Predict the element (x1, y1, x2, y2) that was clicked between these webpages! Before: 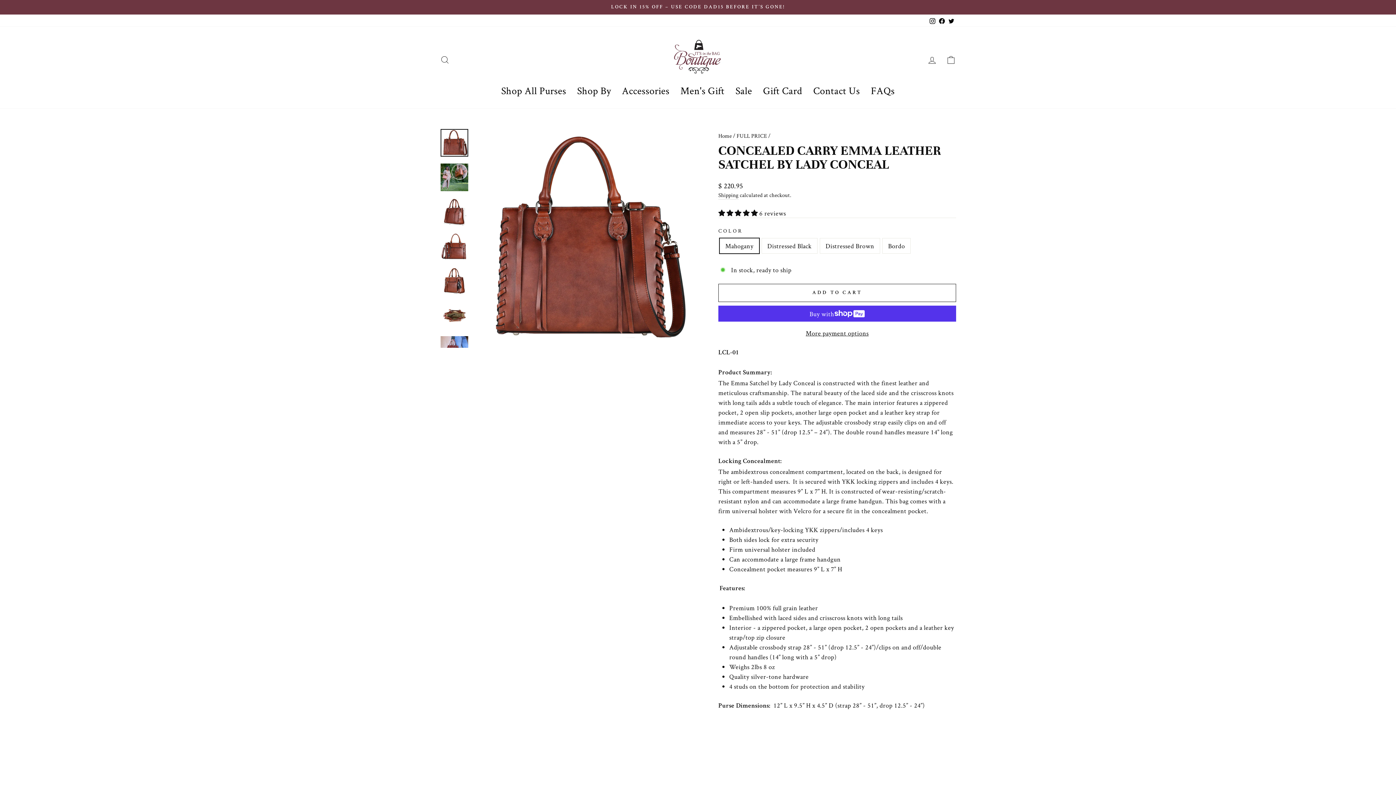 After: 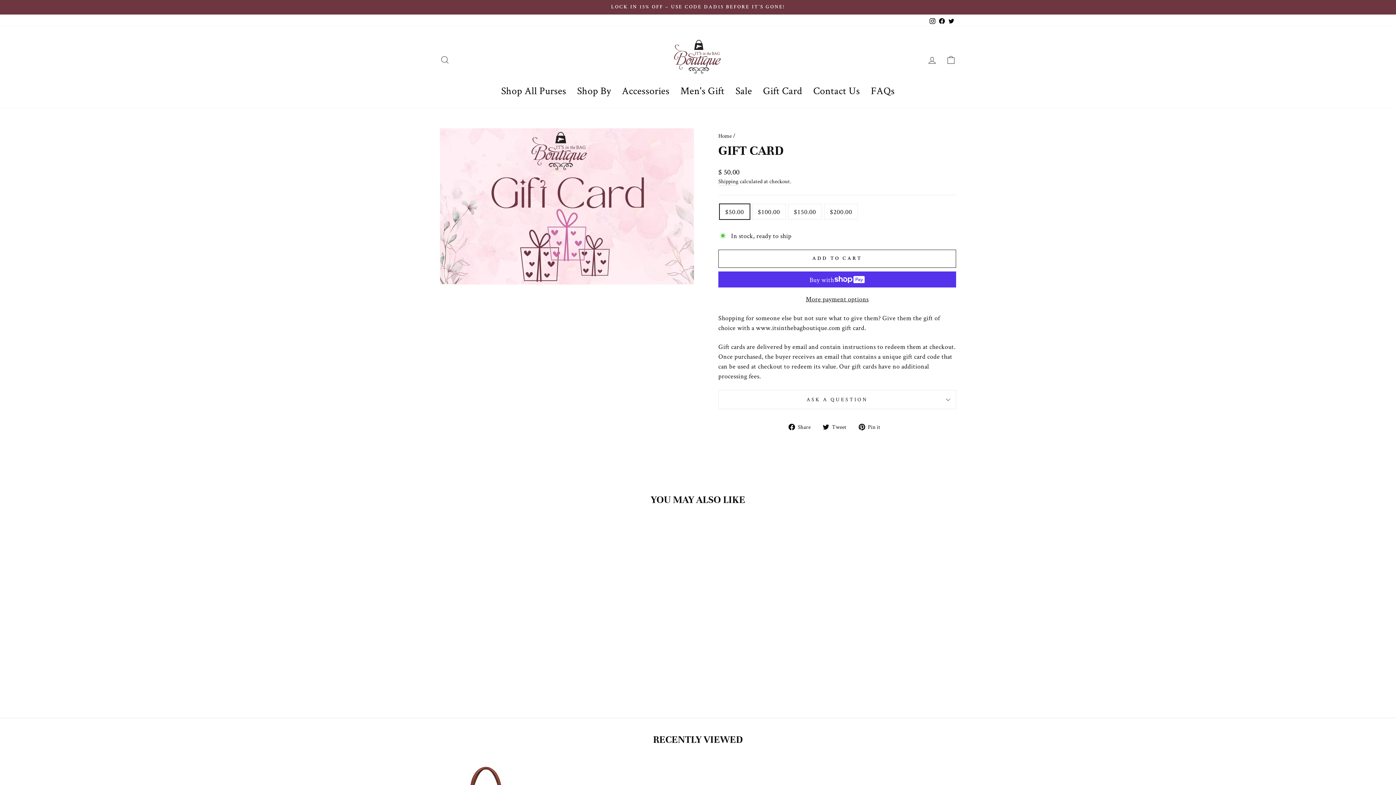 Action: label: Gift Card bbox: (757, 80, 807, 101)